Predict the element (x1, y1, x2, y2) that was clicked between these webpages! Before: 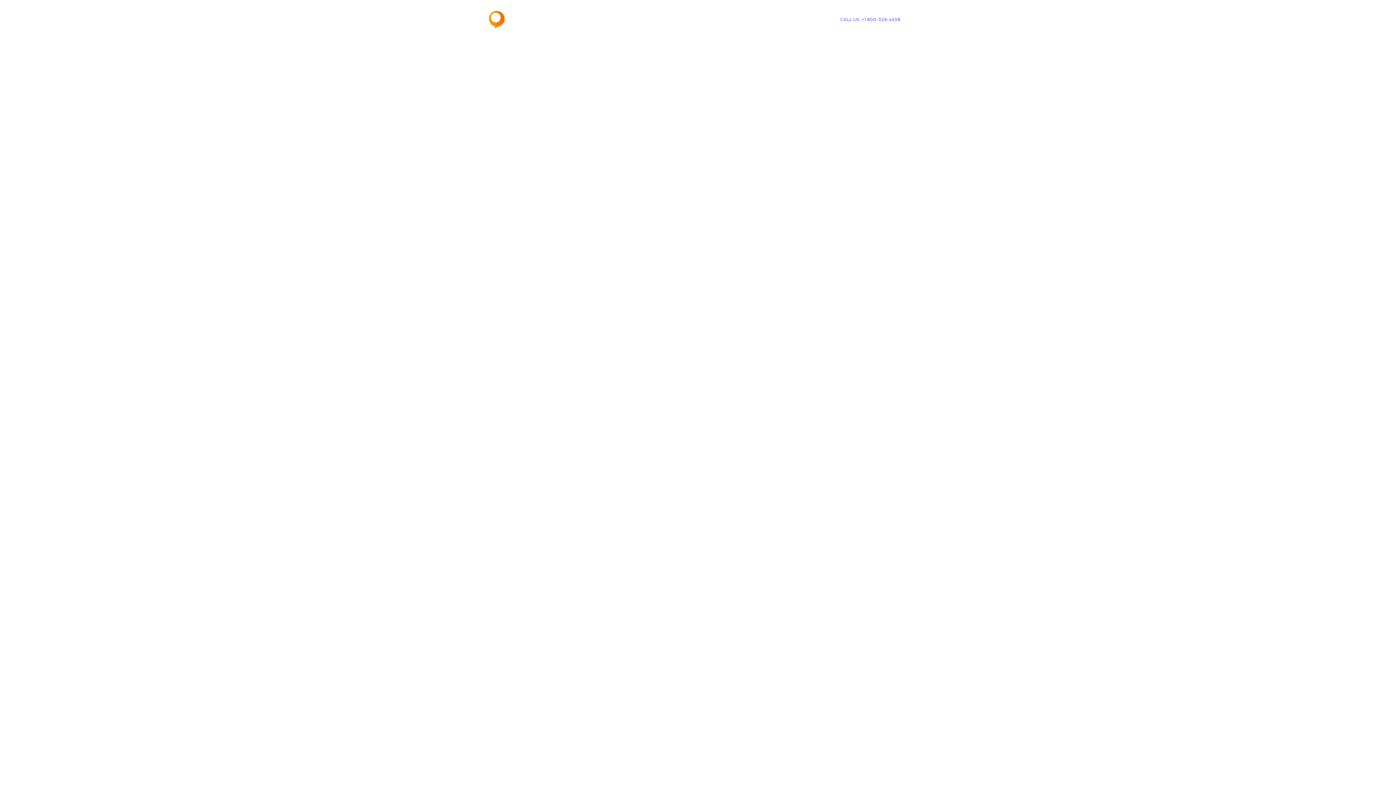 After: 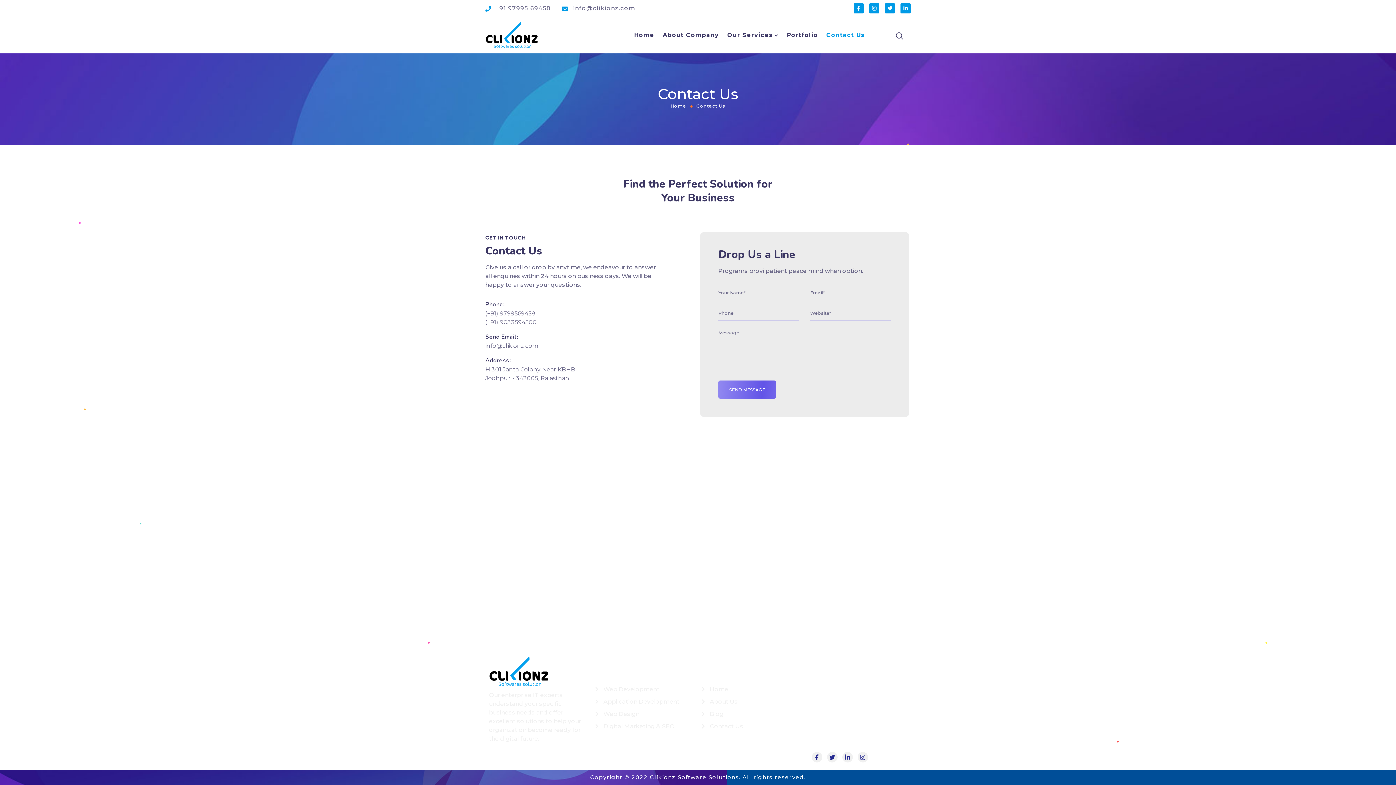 Action: label: Contact Us bbox: (768, 5, 802, 34)